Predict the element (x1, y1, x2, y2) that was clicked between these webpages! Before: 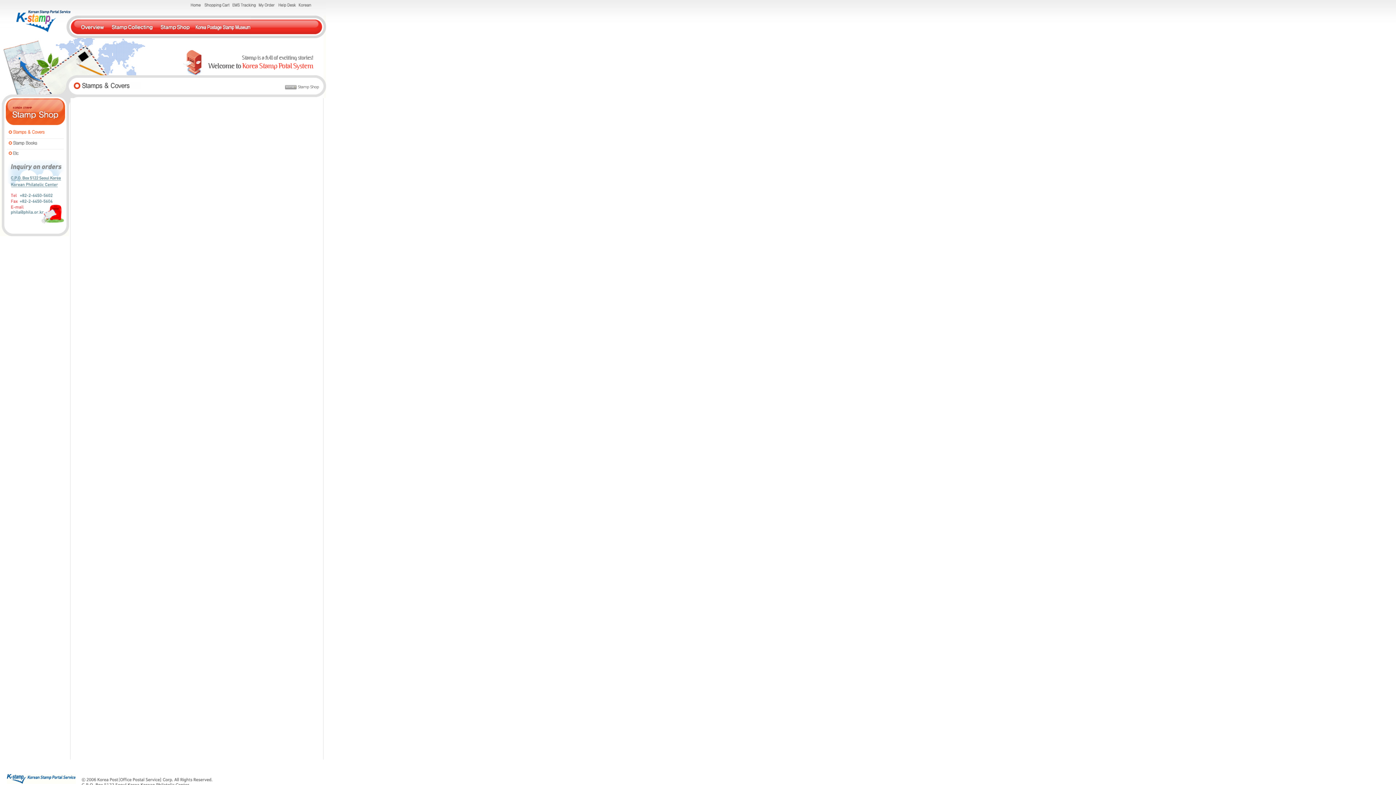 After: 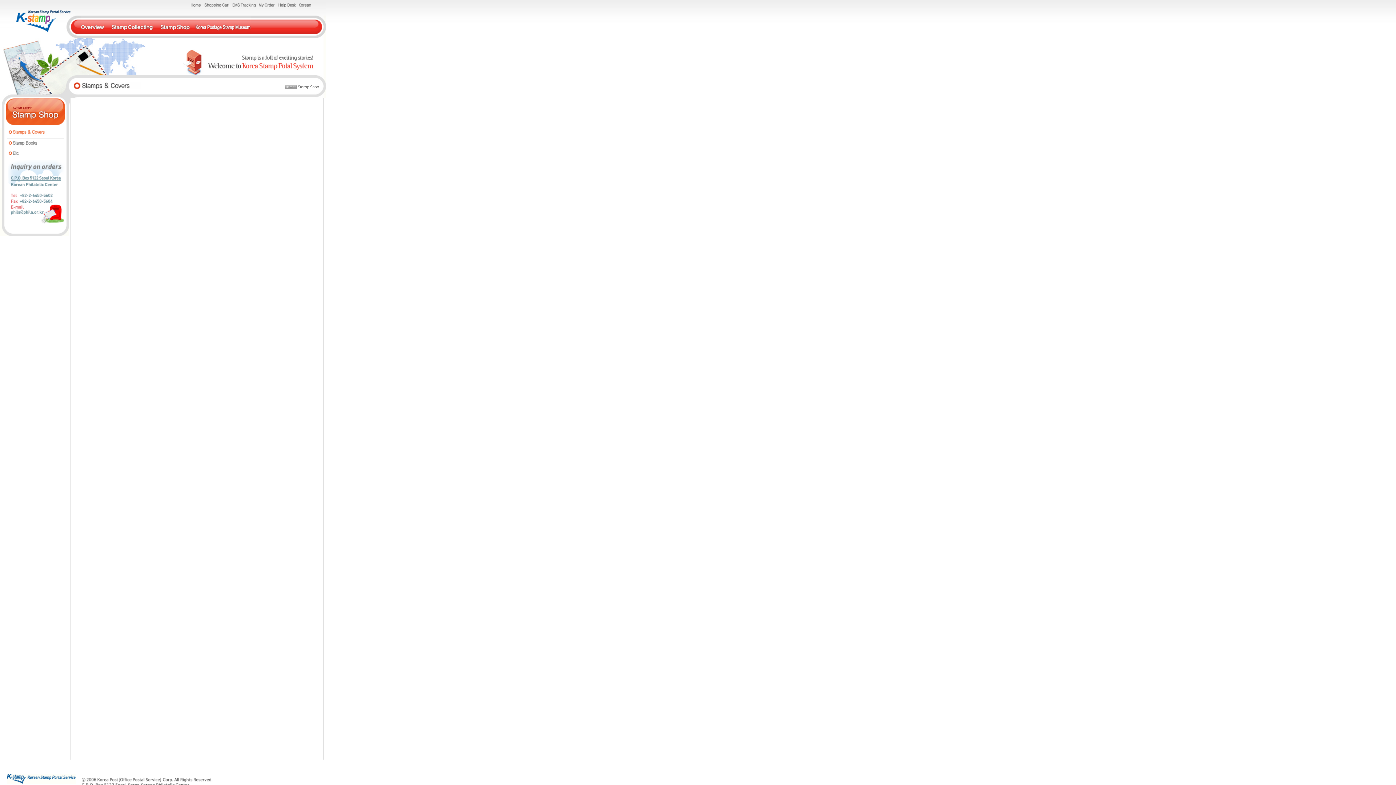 Action: bbox: (157, 34, 195, 39)